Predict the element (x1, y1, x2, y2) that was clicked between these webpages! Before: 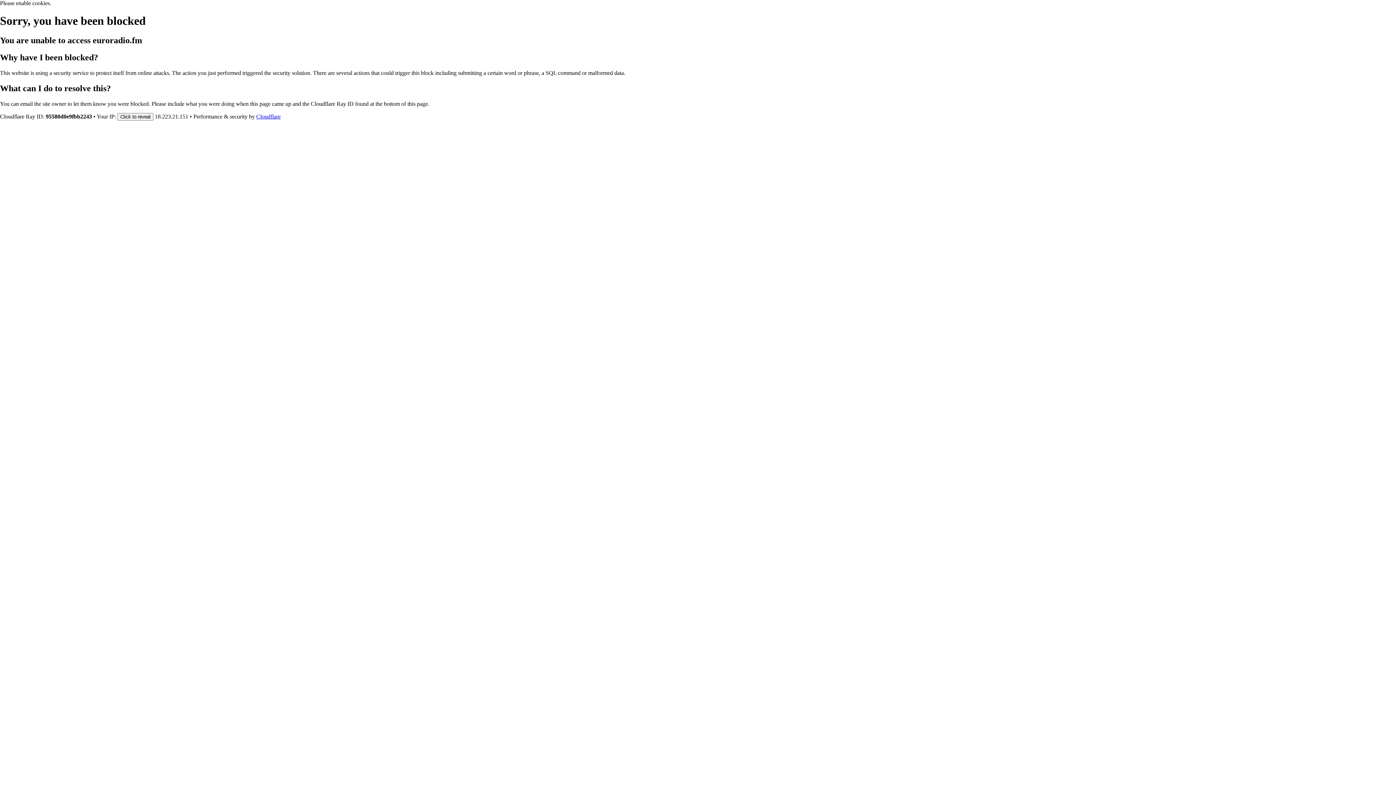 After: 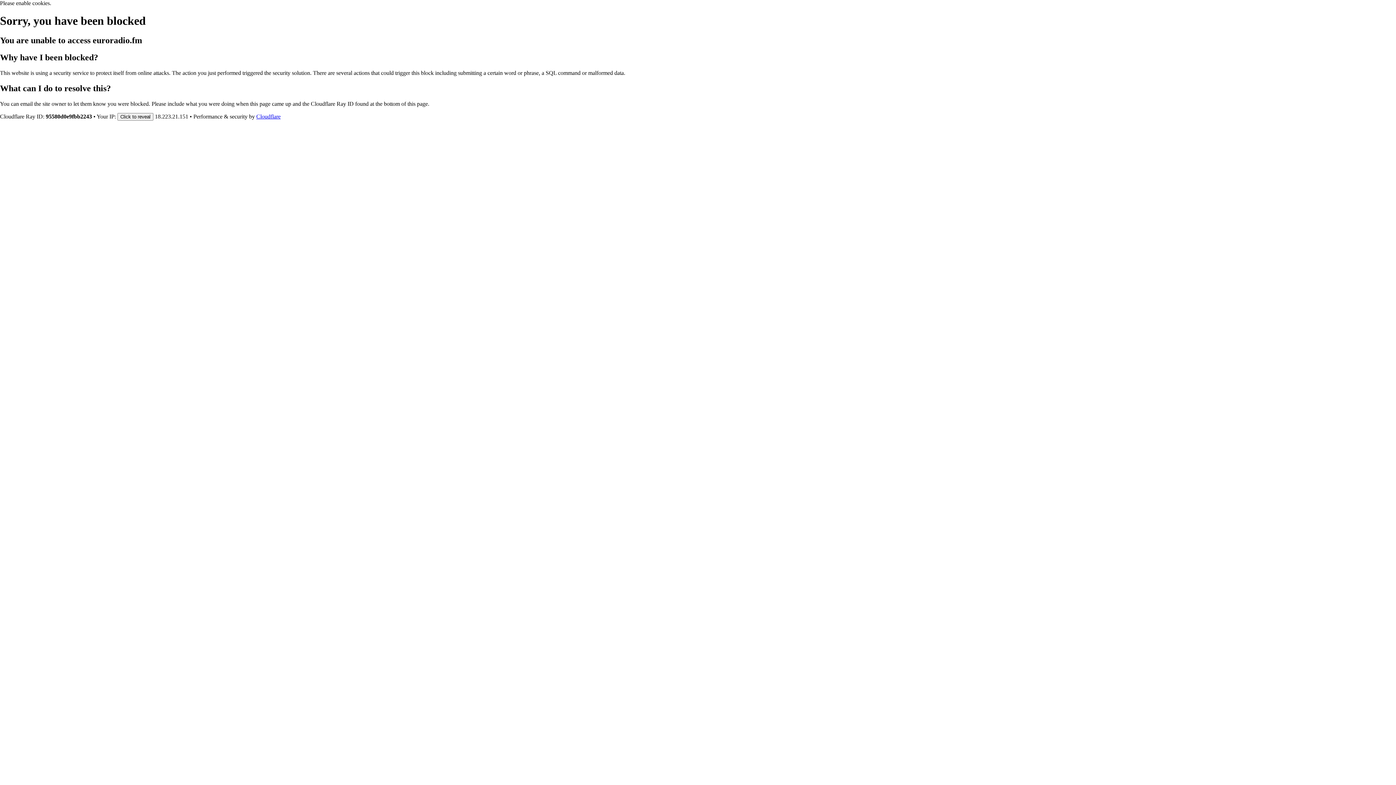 Action: bbox: (256, 113, 280, 119) label: Cloudflare